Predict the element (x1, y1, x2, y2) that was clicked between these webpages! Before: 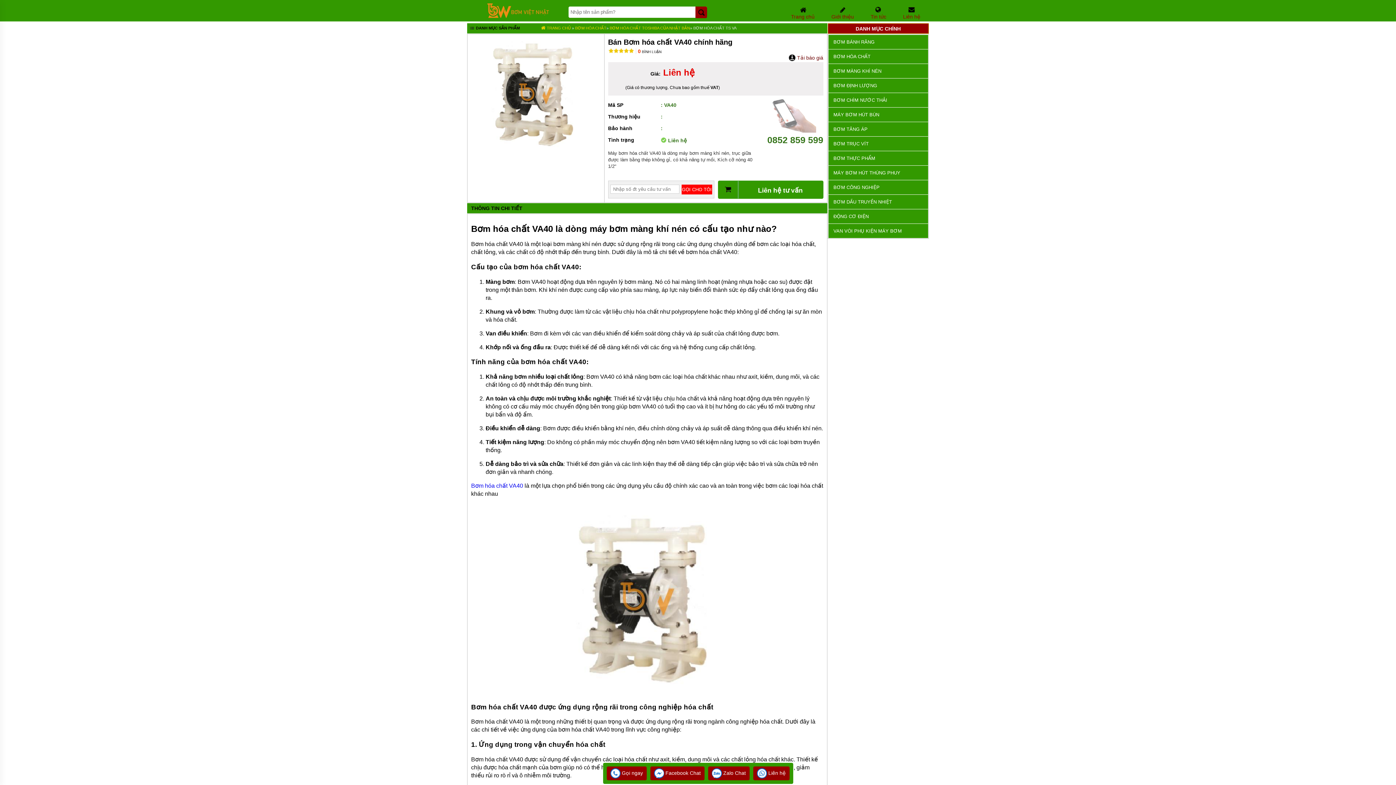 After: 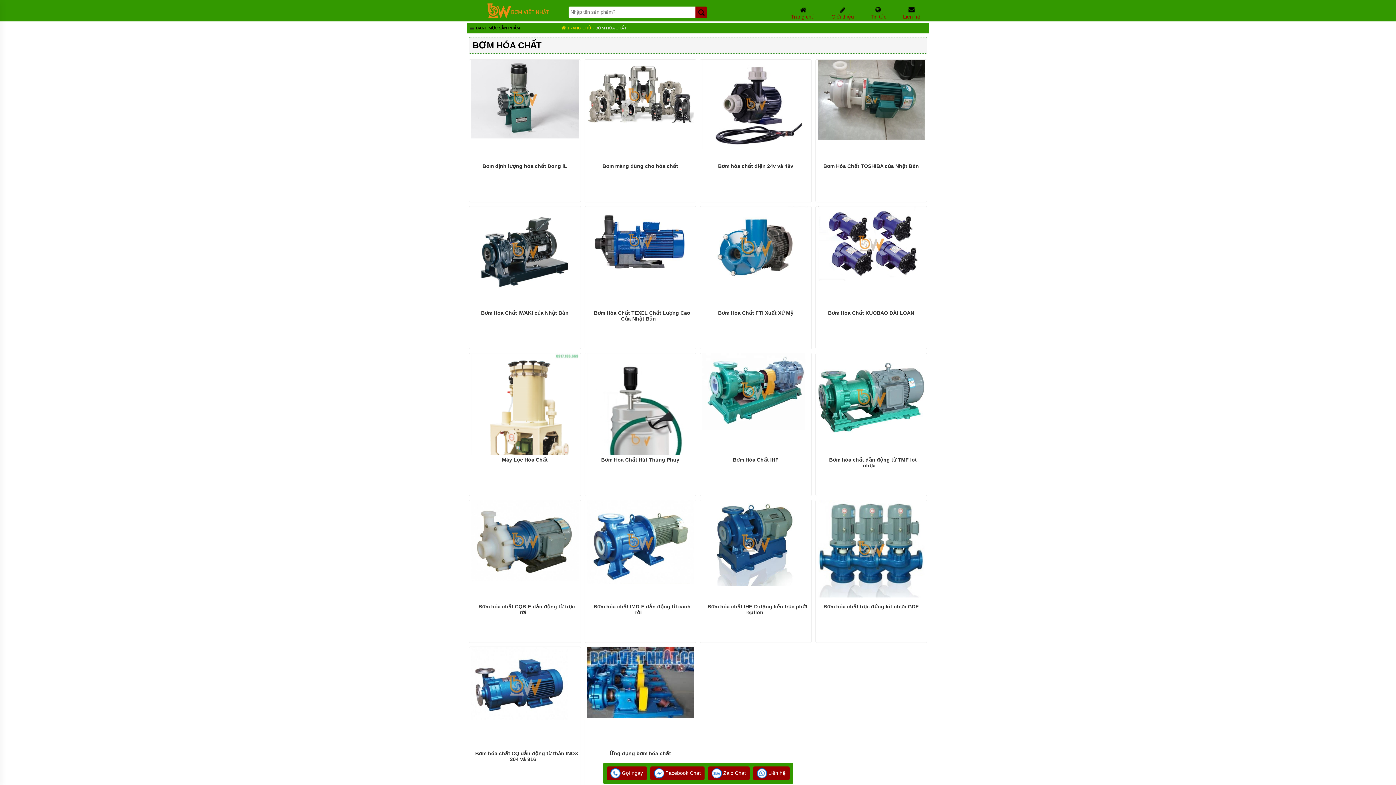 Action: label: BƠM HÓA CHẤT bbox: (575, 25, 606, 30)